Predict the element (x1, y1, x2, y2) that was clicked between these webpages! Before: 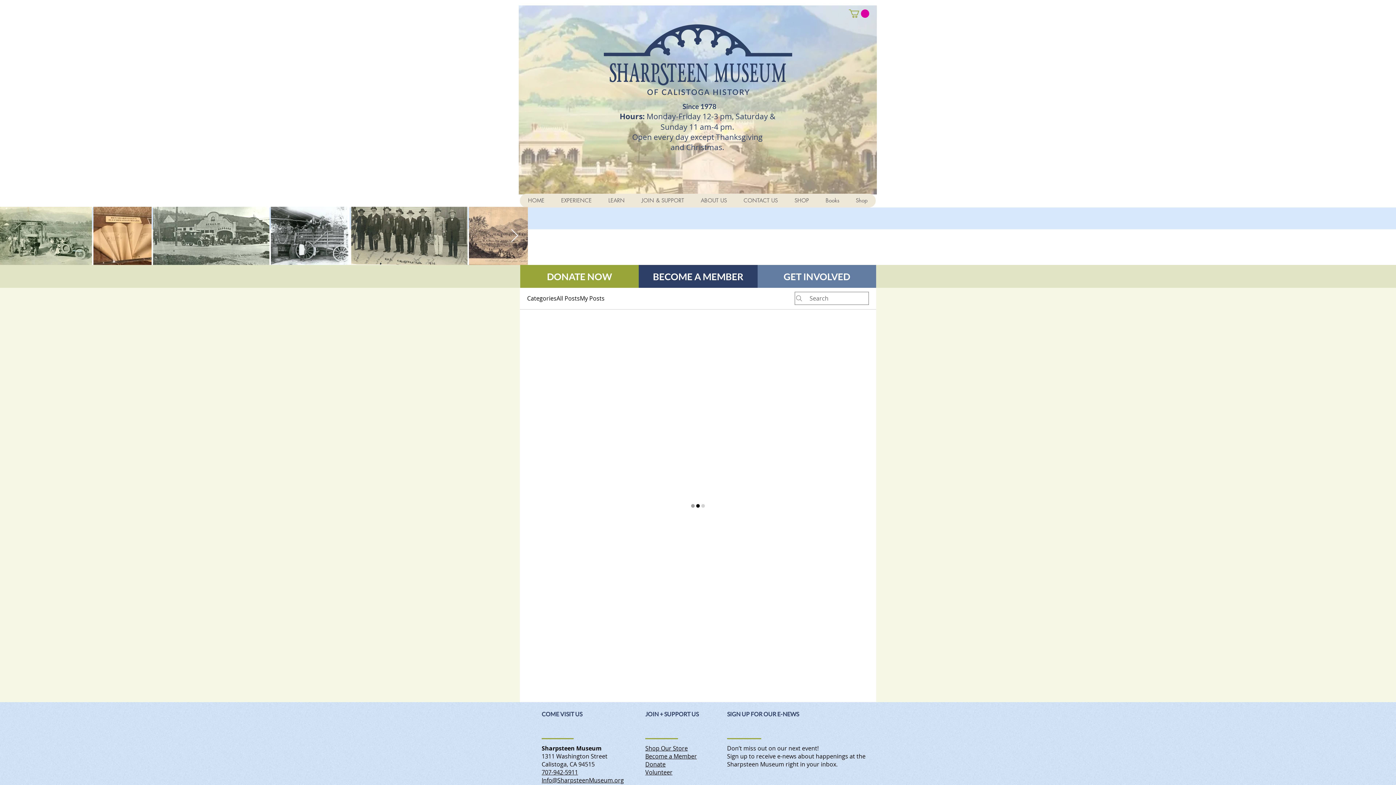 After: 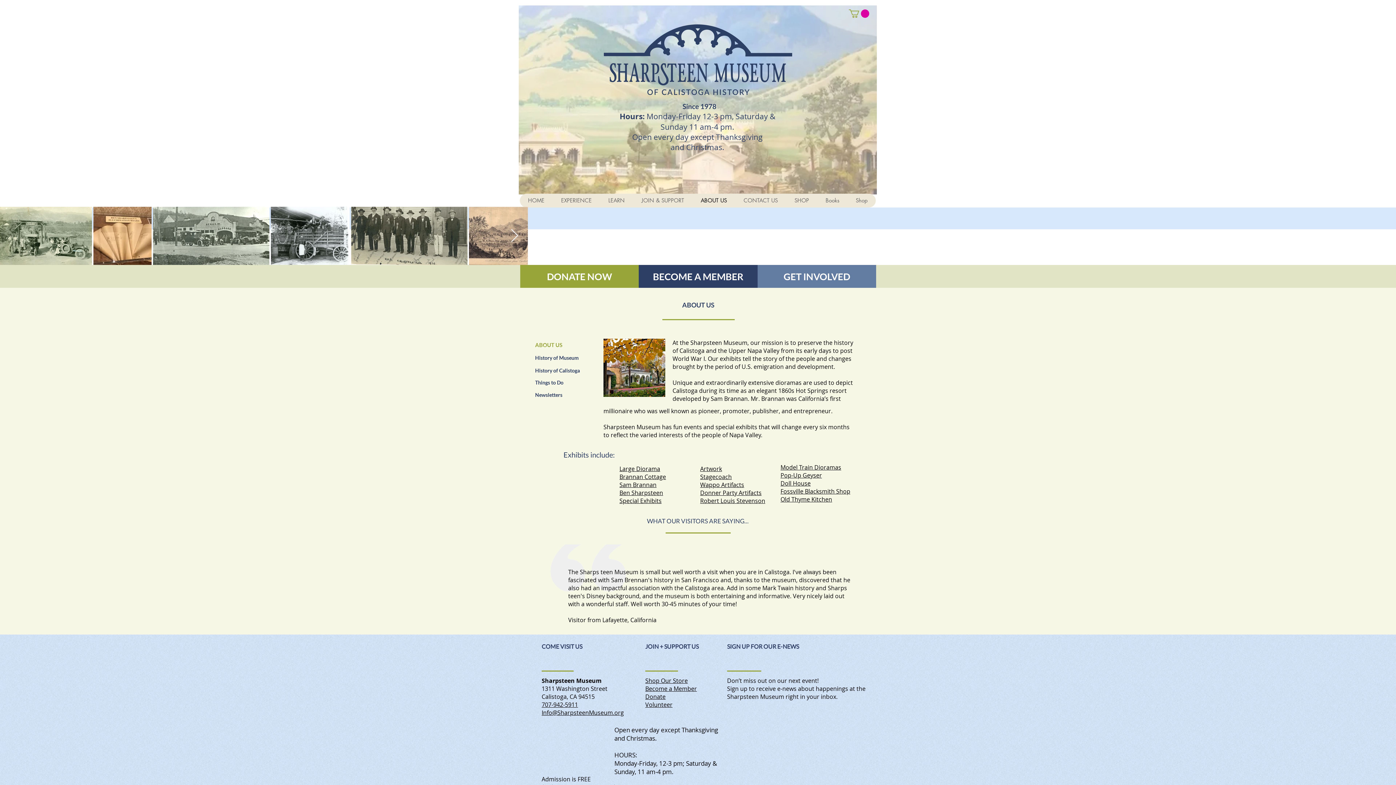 Action: bbox: (692, 193, 735, 207) label: ABOUT US